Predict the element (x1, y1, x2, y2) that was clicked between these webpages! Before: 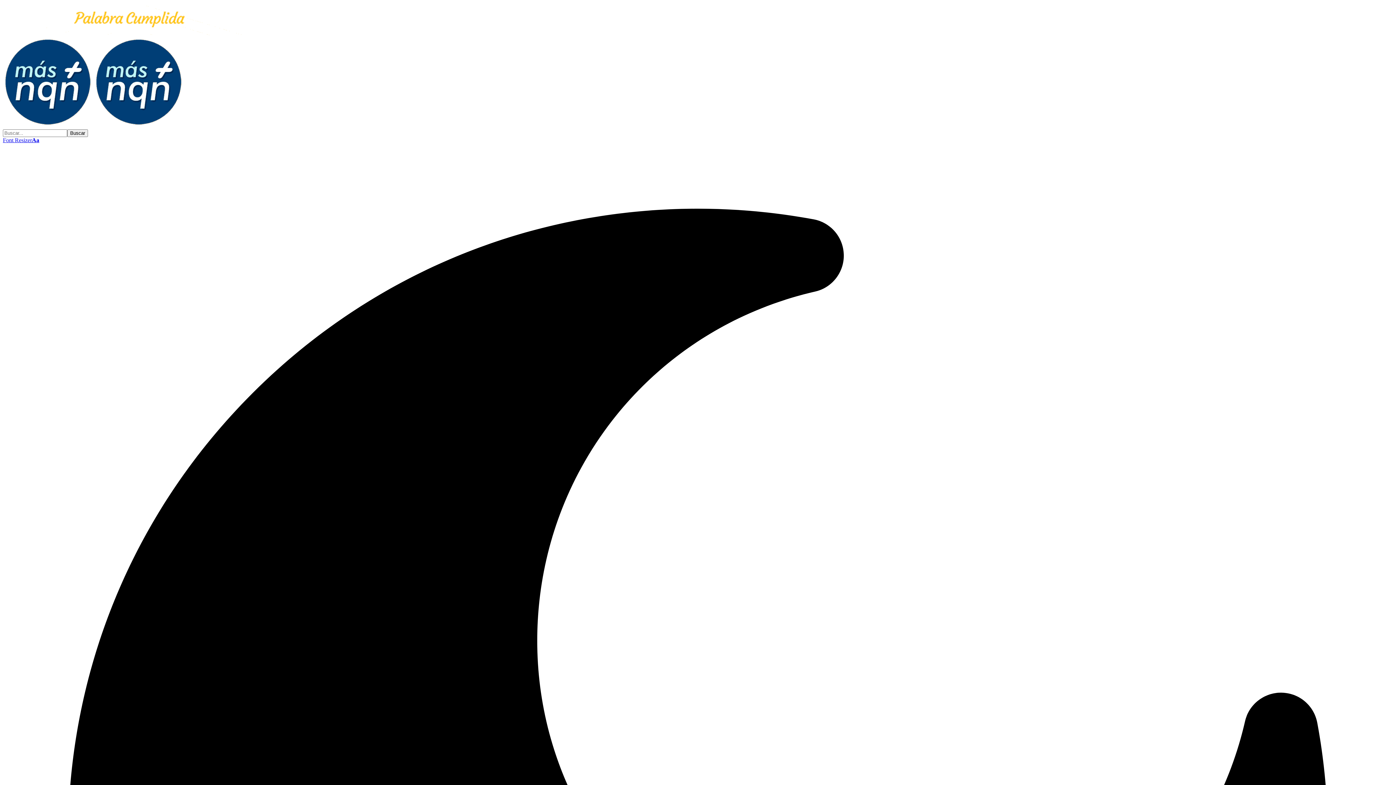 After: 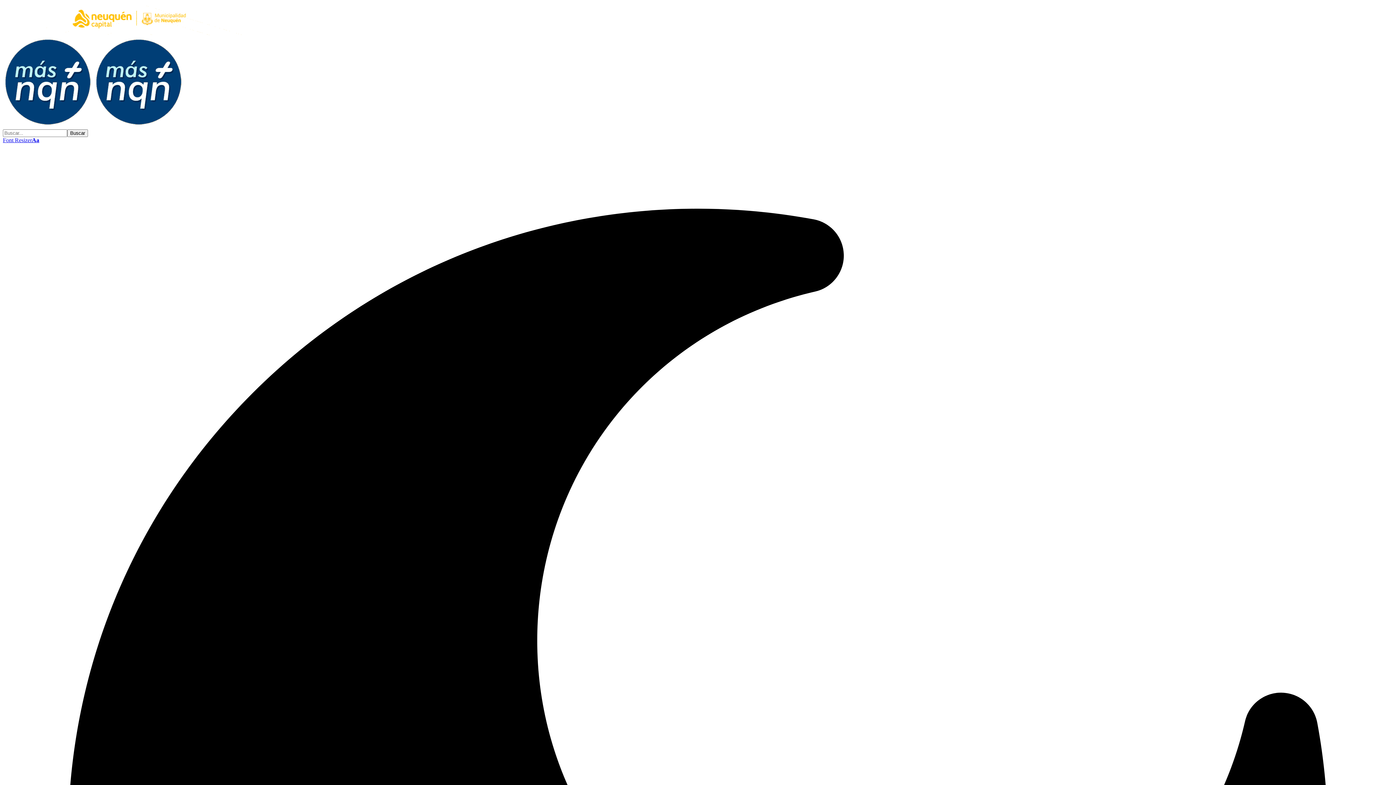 Action: bbox: (2, 30, 256, 36)